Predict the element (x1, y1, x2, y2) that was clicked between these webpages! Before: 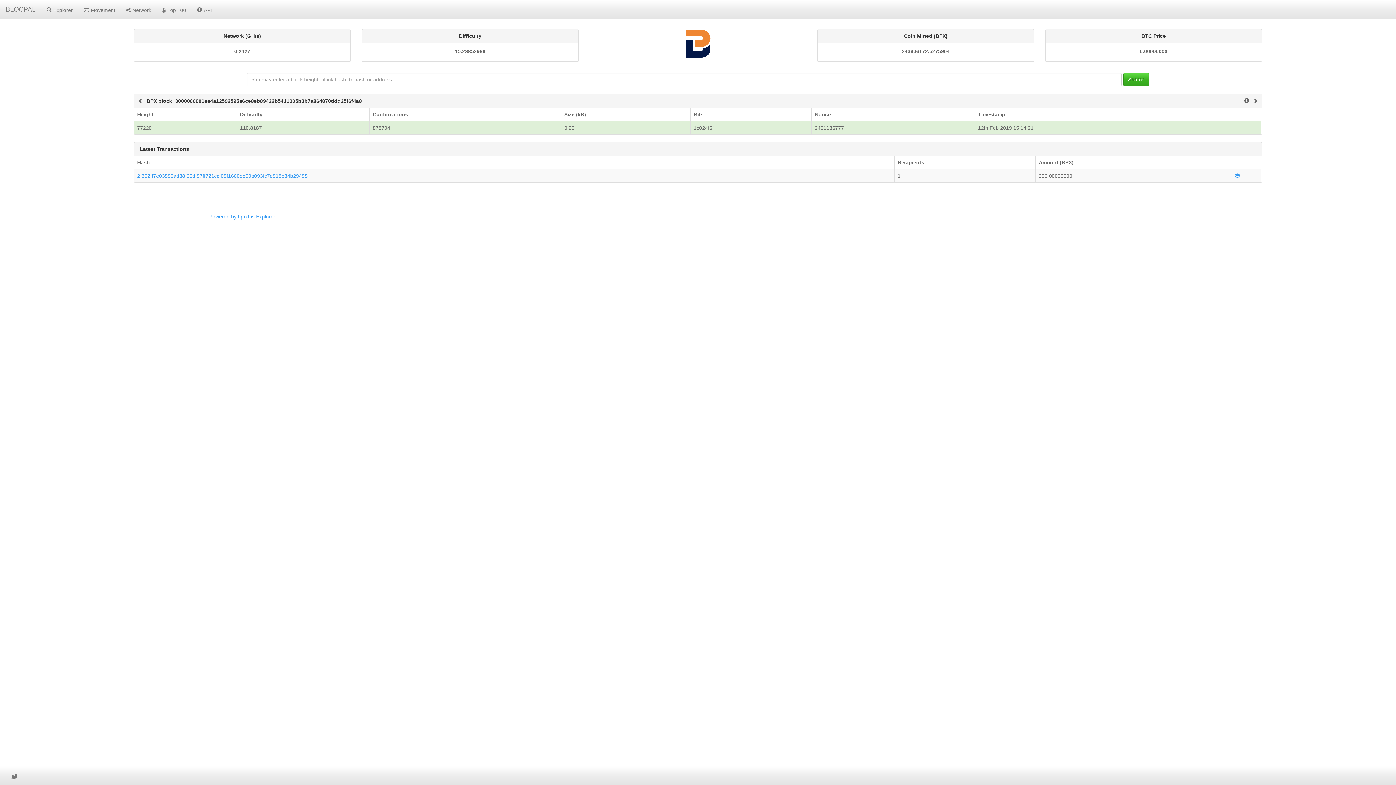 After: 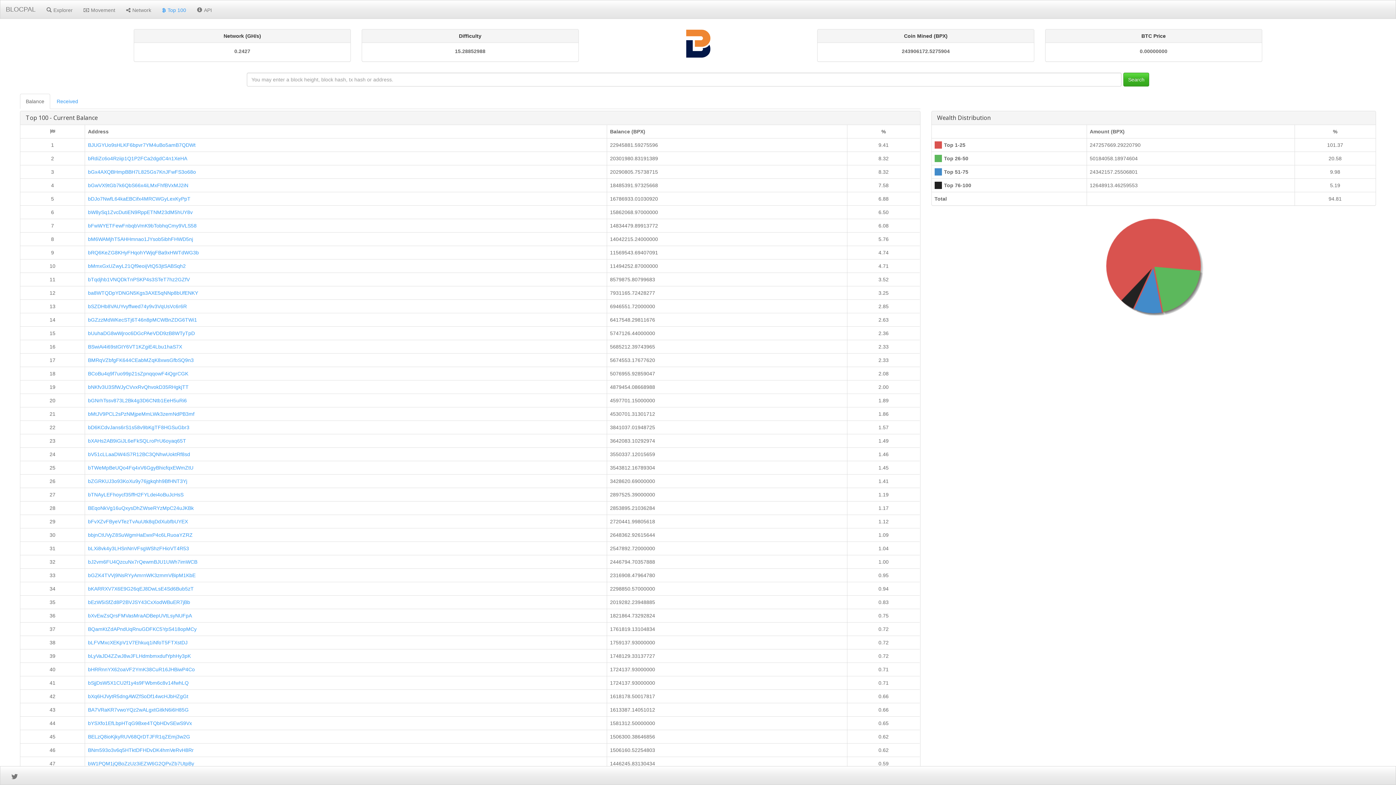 Action: bbox: (156, 0, 191, 18) label: Top 100